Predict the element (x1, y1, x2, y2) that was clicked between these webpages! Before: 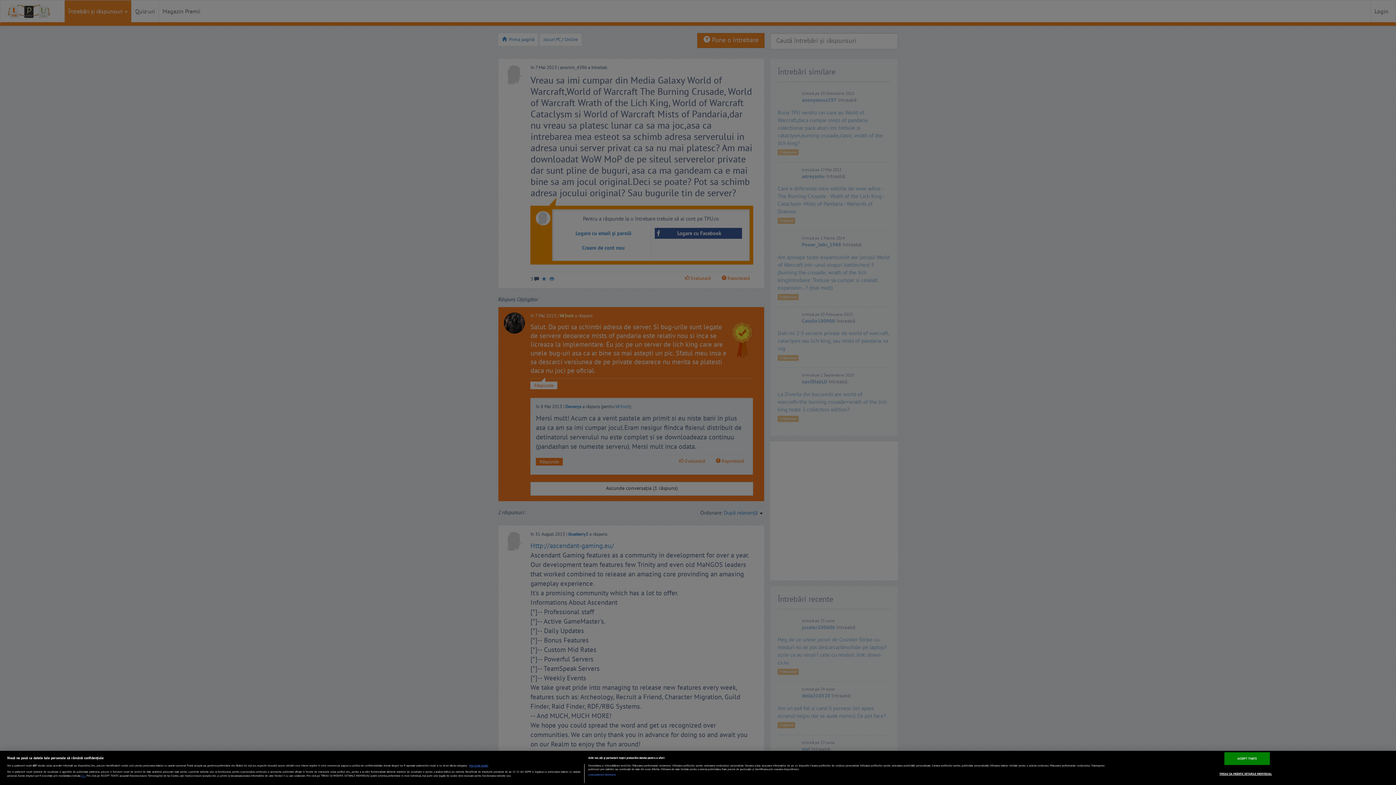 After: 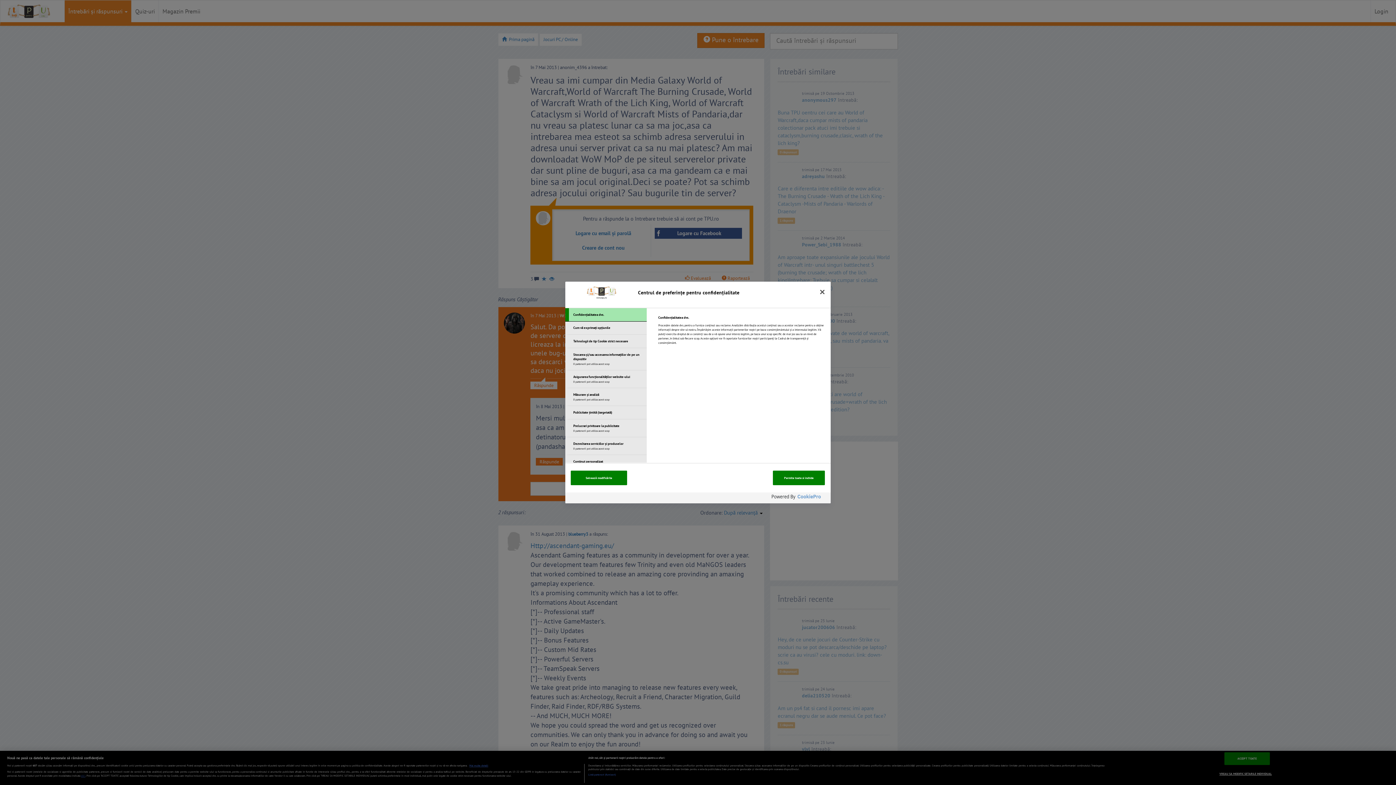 Action: bbox: (1219, 768, 1272, 780) label: VREAU SA MODIFIC SETARILE INDIVIDUAL